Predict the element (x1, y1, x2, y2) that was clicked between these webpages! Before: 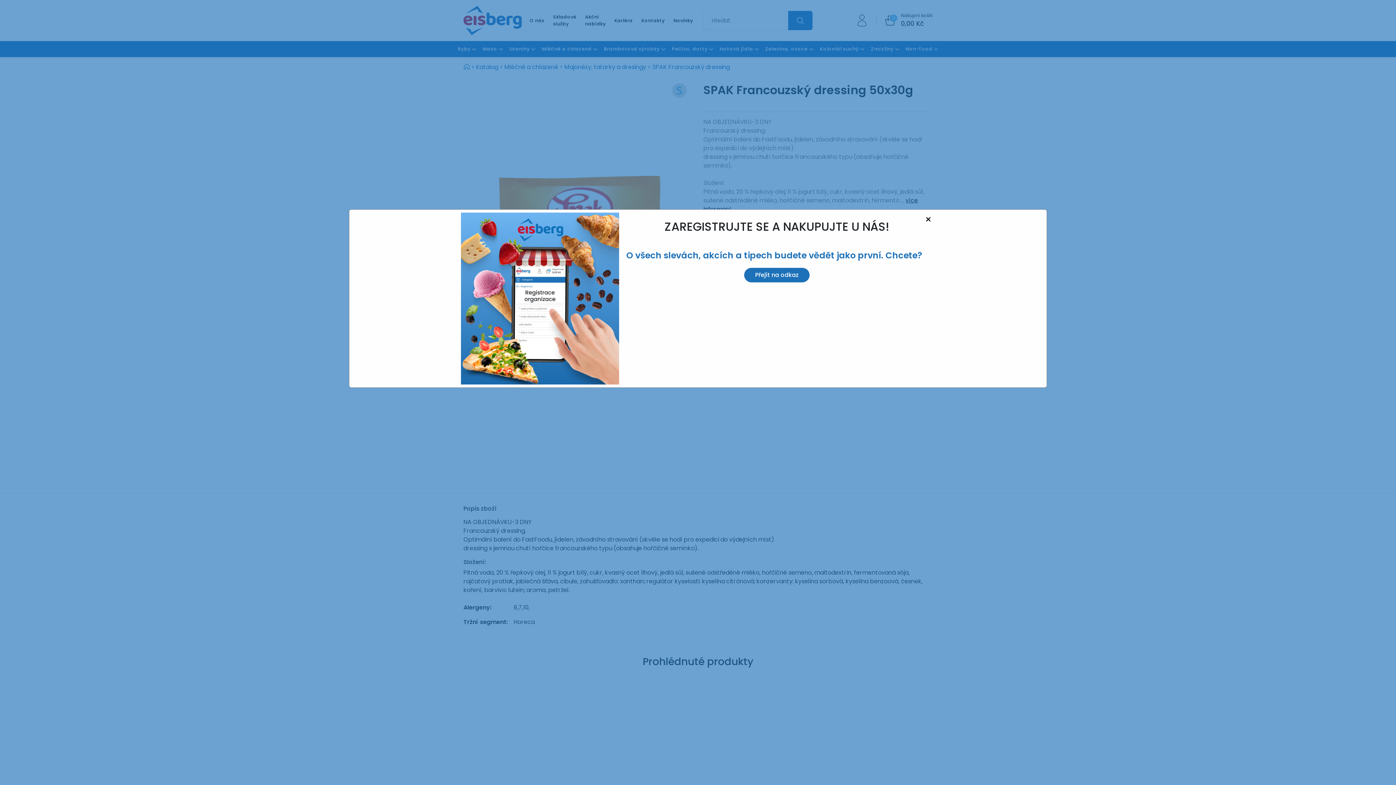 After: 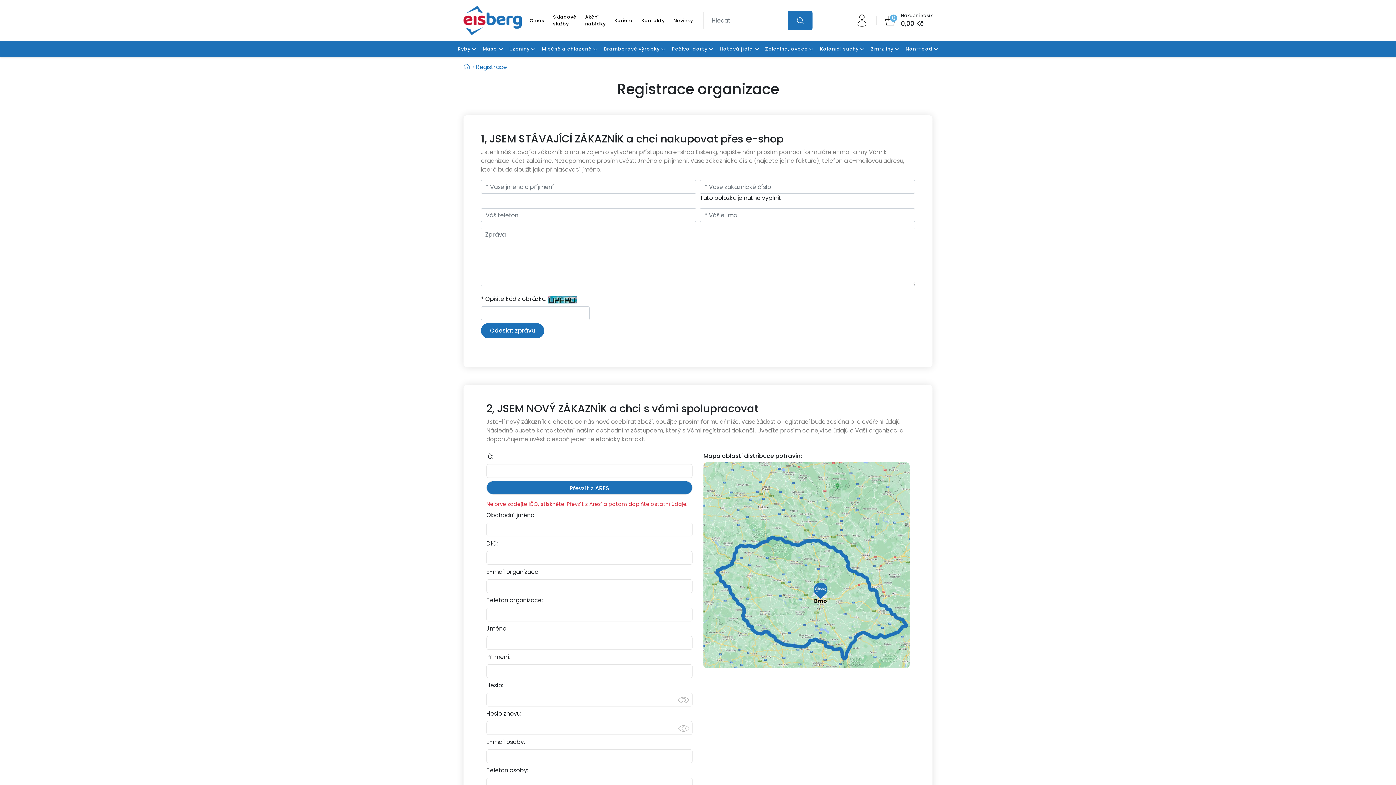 Action: bbox: (744, 267, 809, 282) label: Přejít na odkaz